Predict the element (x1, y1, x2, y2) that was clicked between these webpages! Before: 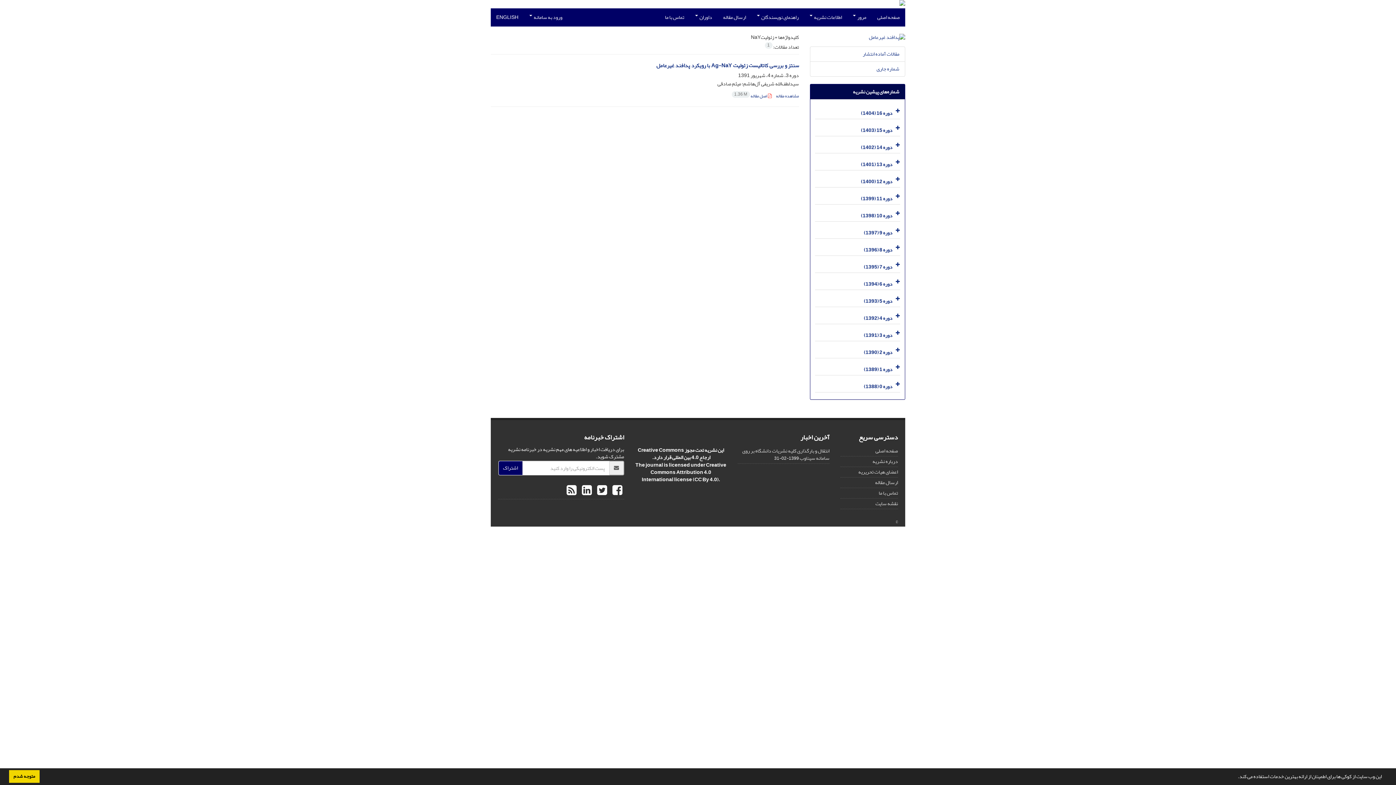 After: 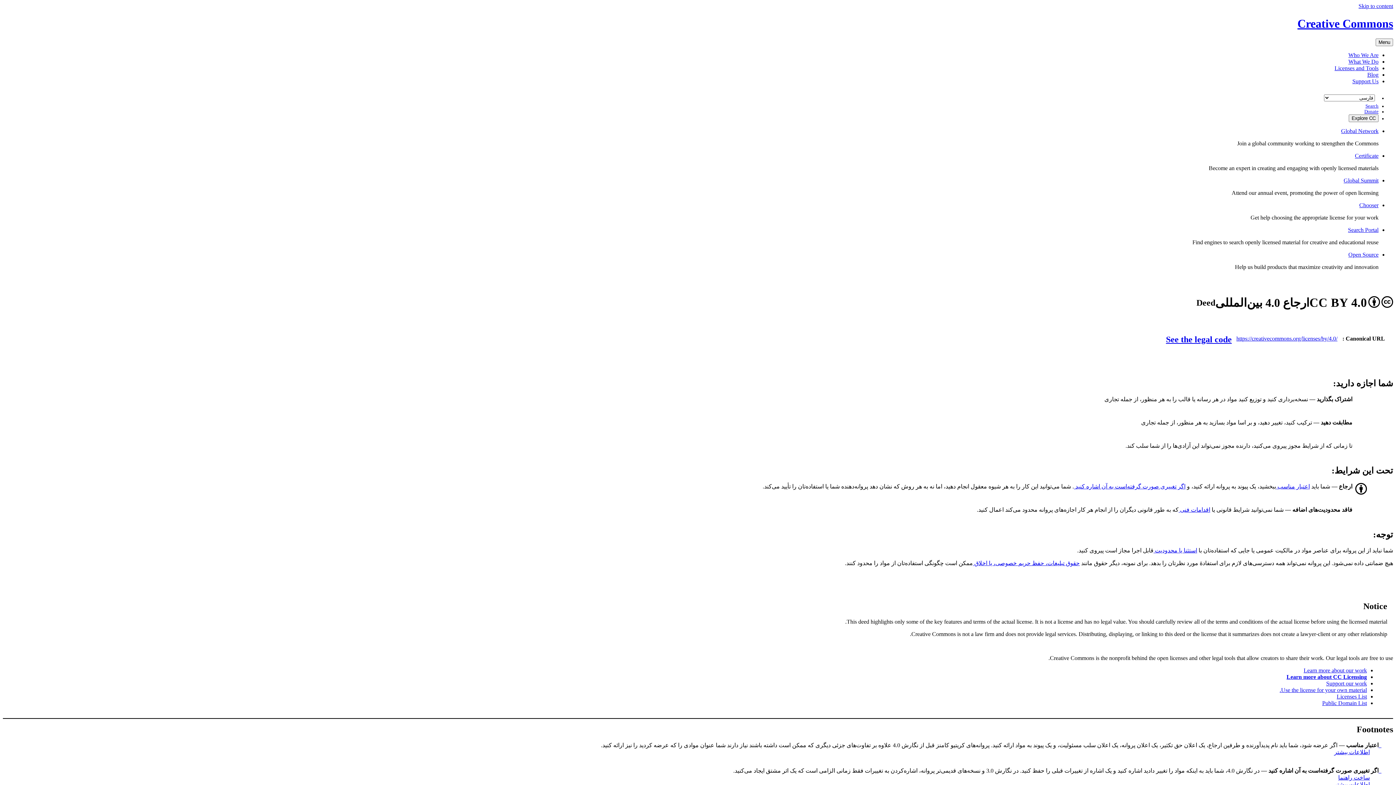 Action: bbox: (637, 445, 724, 462) label: این نشریه تحت مجوز Creative Commons ارجاع 4.0 بین المللی قرار دارد. 